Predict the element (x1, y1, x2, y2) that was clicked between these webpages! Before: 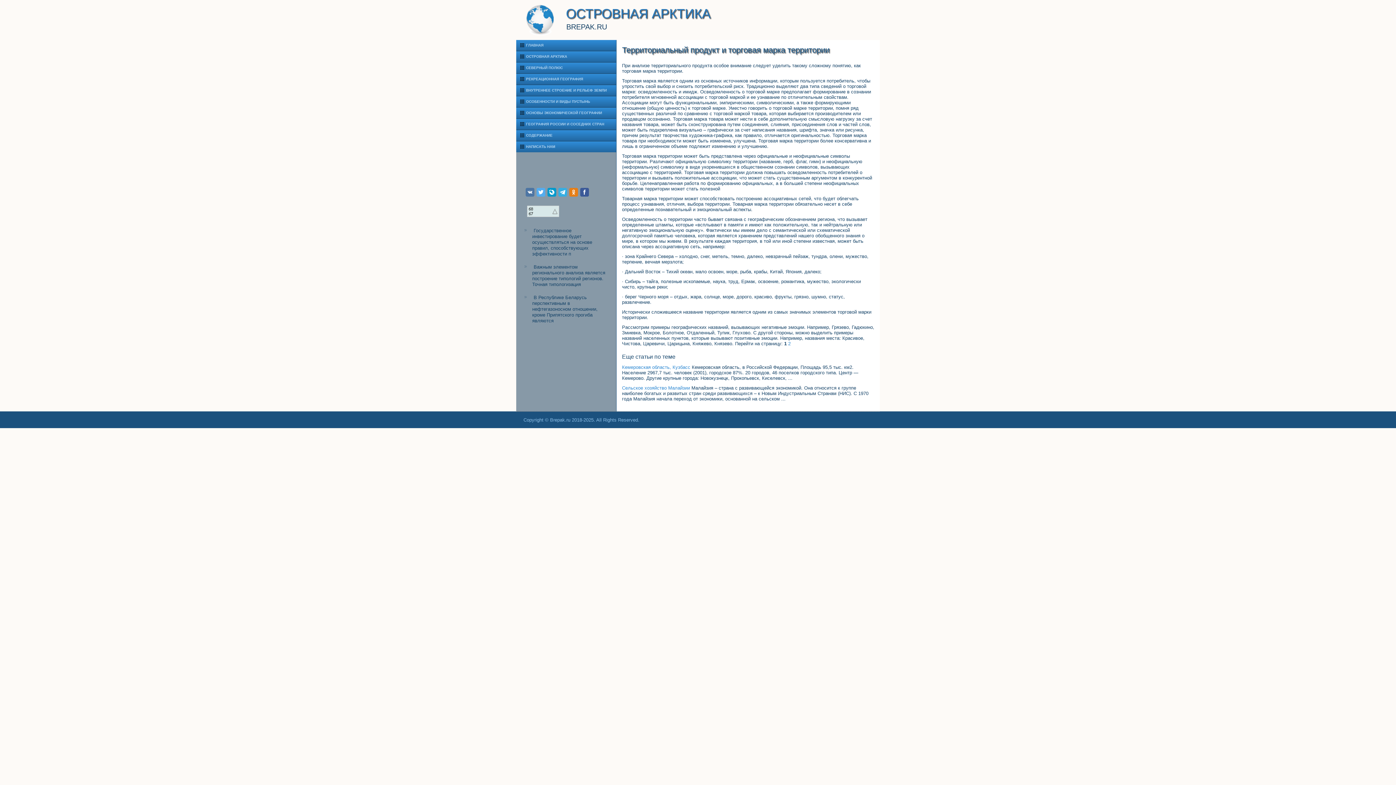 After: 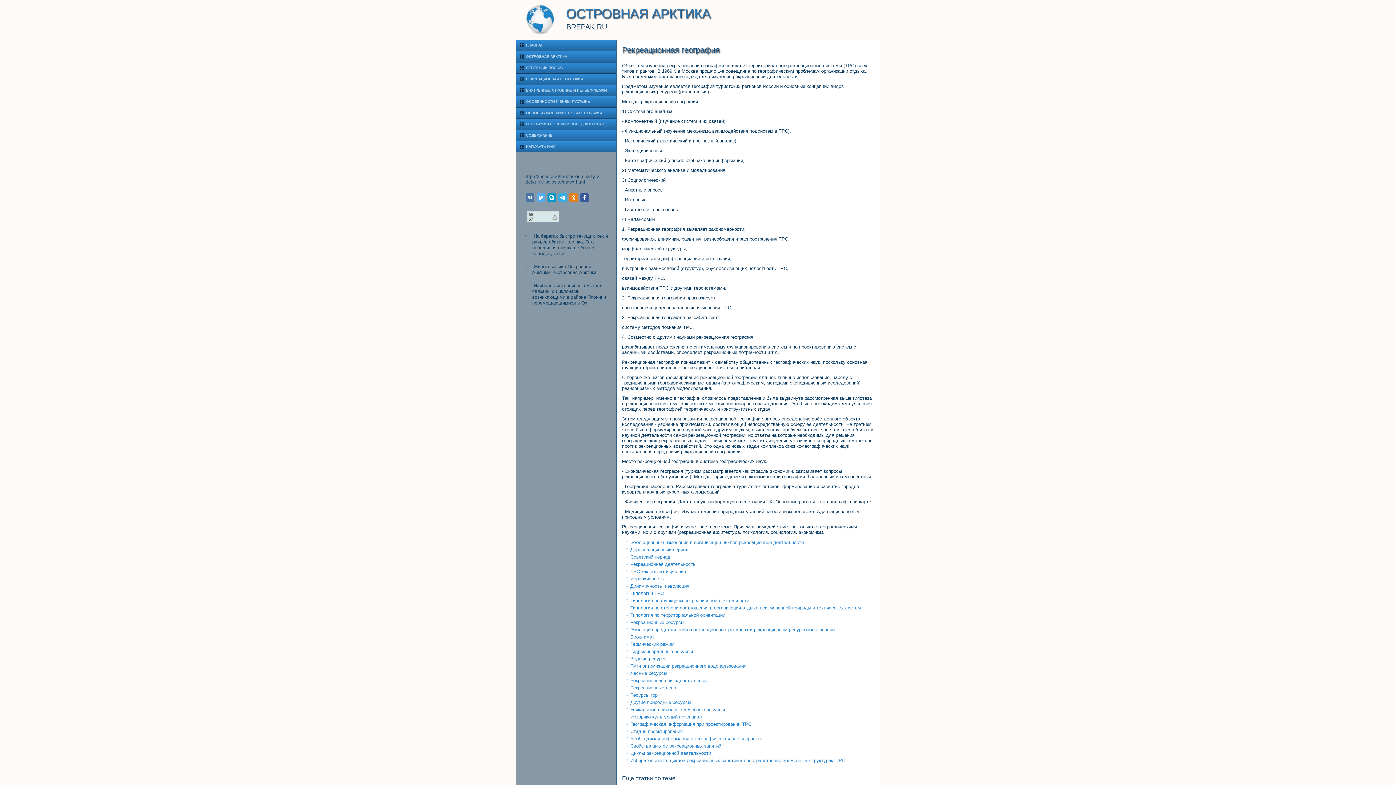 Action: label: РЕКРЕАЦИОННАЯ ГЕОГРАФИЯ bbox: (516, 73, 616, 84)